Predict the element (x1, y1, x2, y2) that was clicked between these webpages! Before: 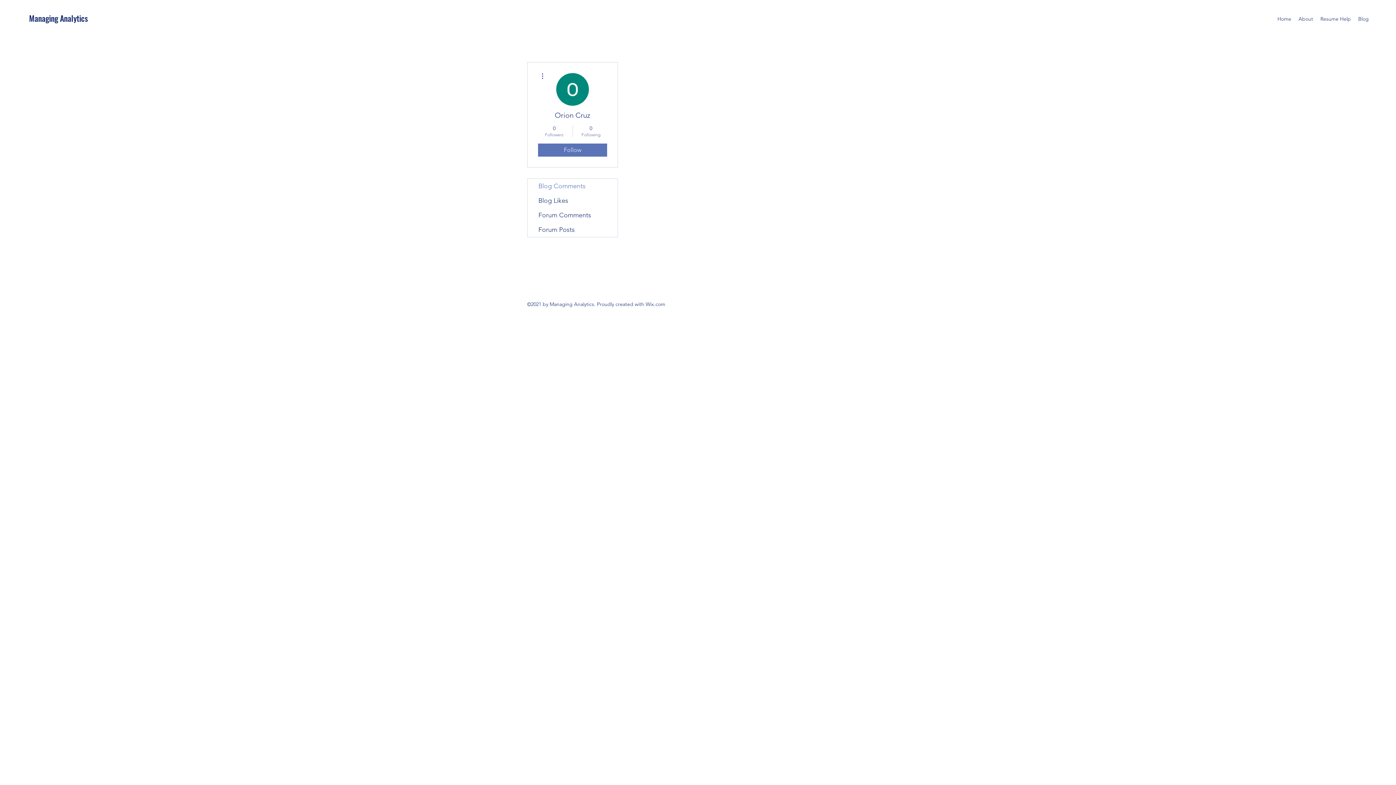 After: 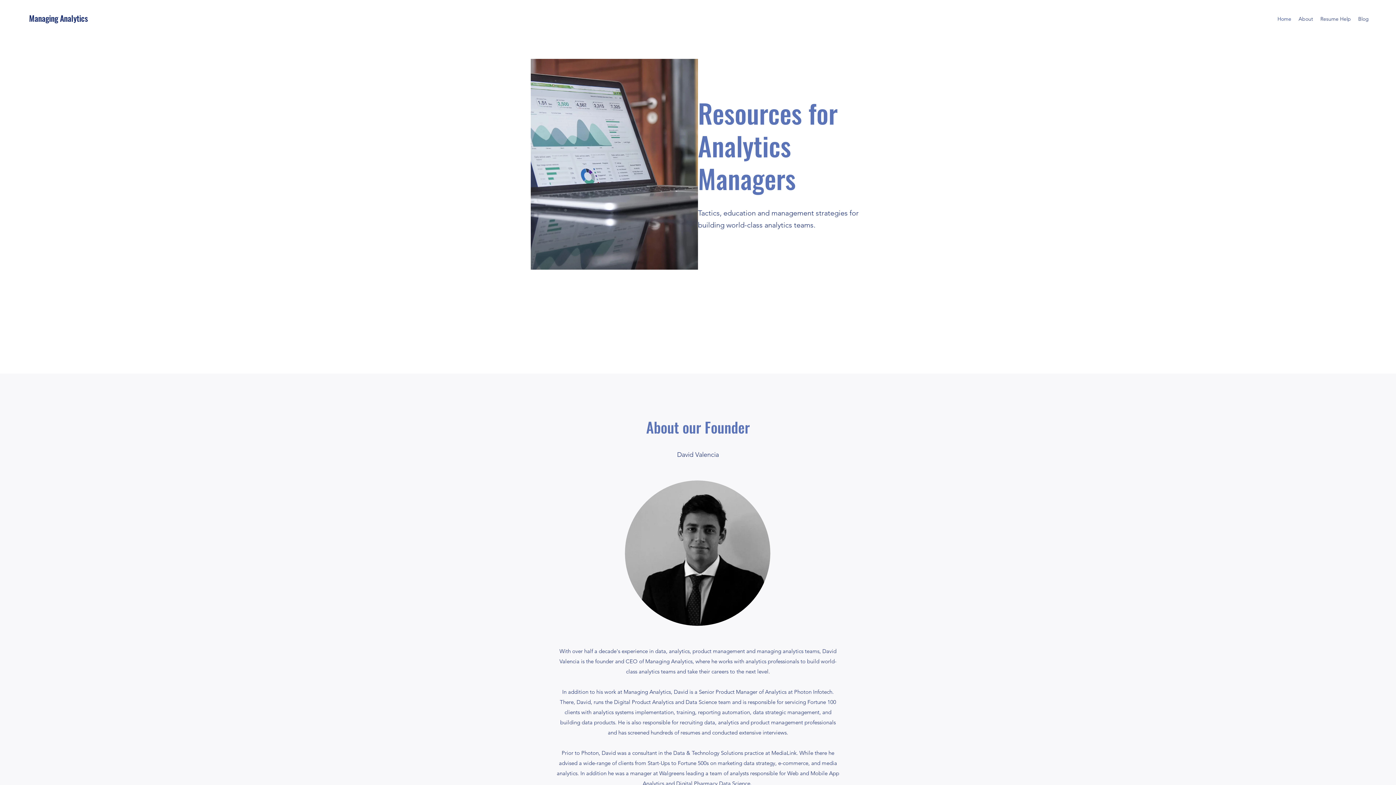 Action: bbox: (1274, 13, 1295, 24) label: Home